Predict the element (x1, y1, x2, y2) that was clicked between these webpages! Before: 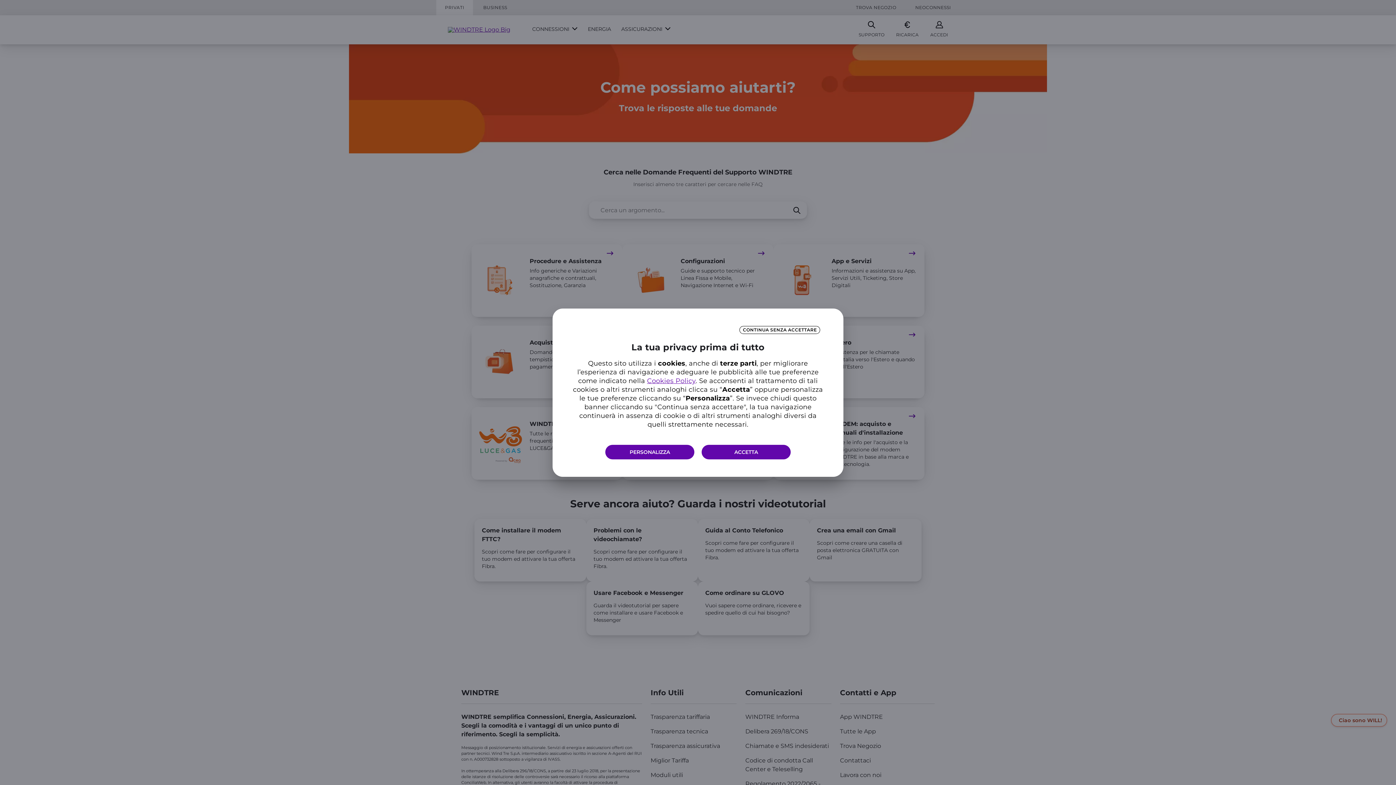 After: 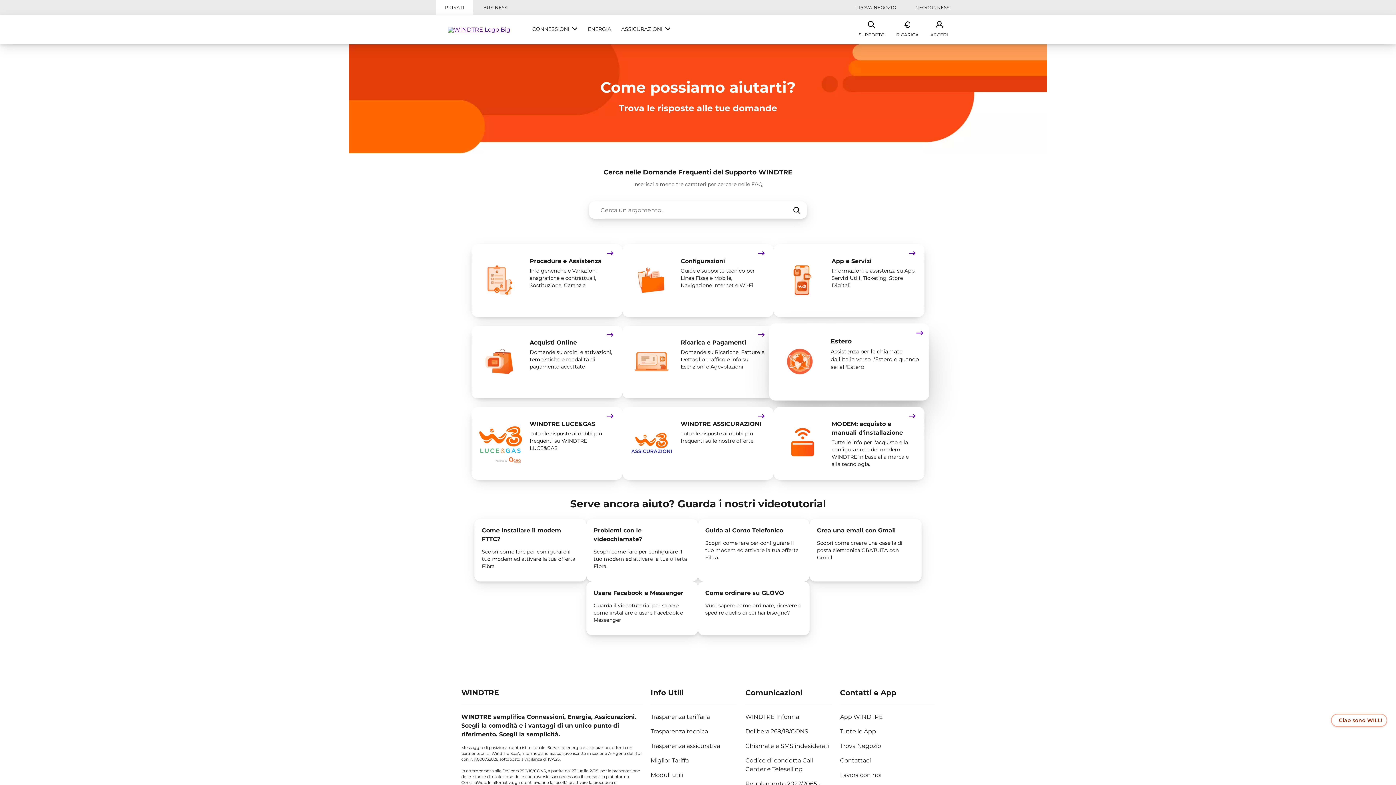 Action: label: CONTINUA SENZA ACCETTARE bbox: (739, 326, 820, 334)